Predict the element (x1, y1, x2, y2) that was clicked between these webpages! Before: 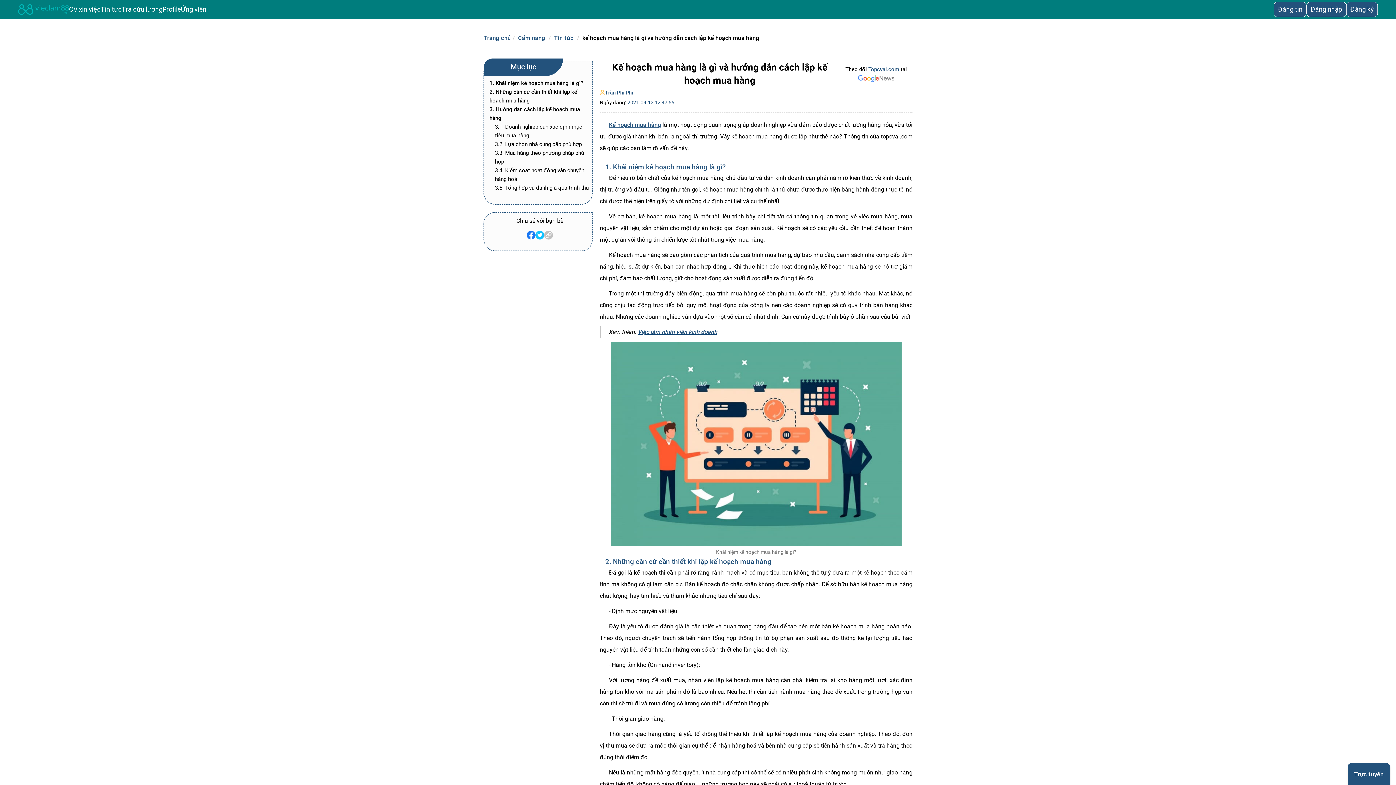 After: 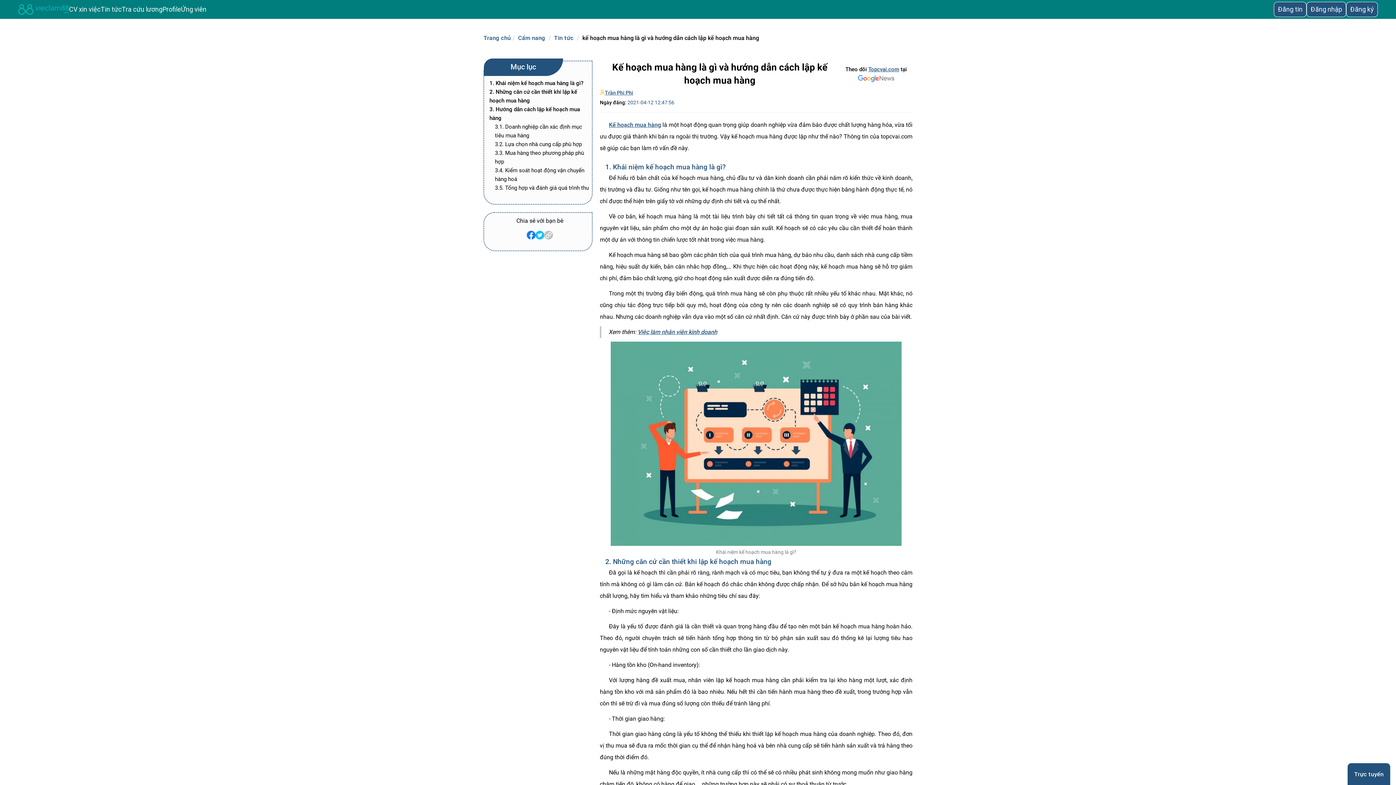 Action: bbox: (526, 230, 535, 240)